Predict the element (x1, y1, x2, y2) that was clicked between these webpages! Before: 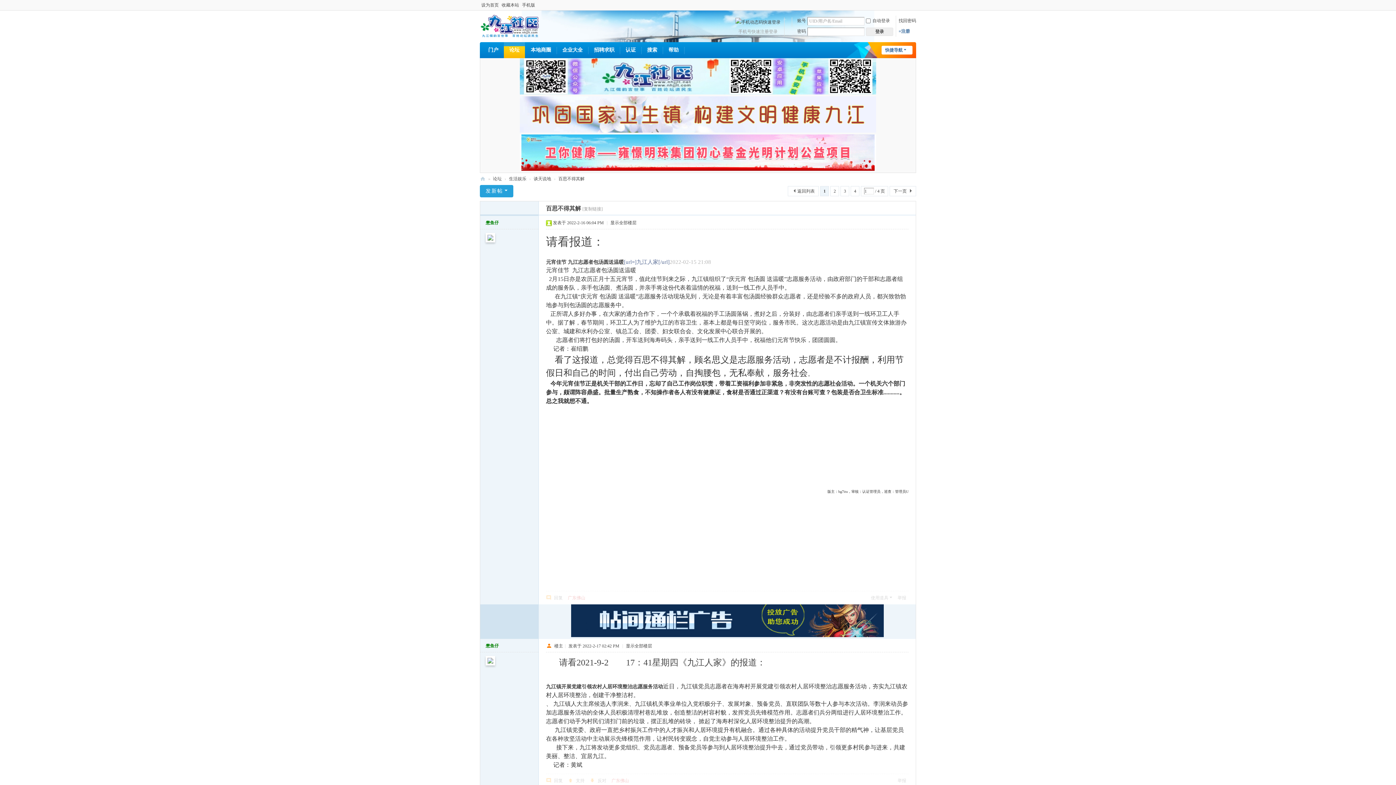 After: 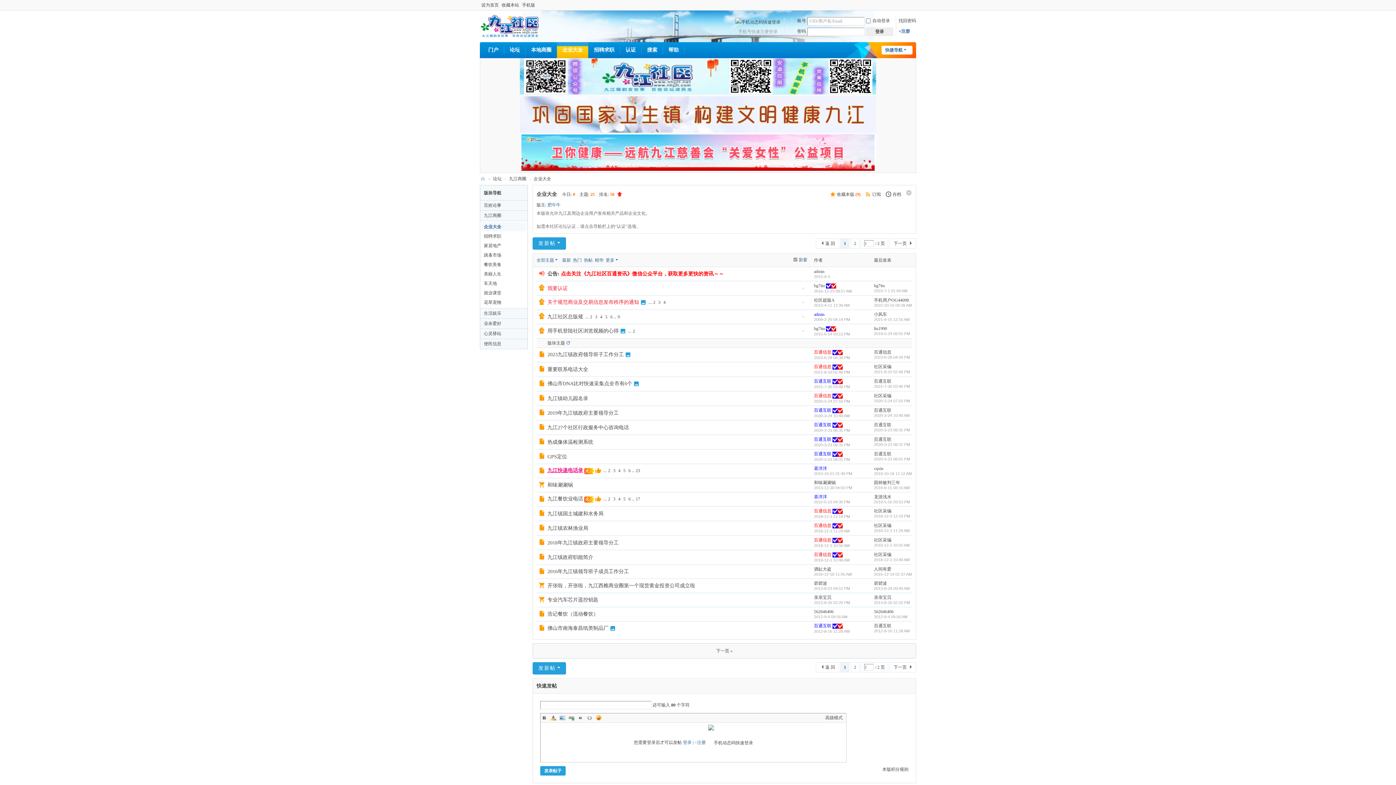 Action: bbox: (557, 42, 588, 58) label: 企业大全